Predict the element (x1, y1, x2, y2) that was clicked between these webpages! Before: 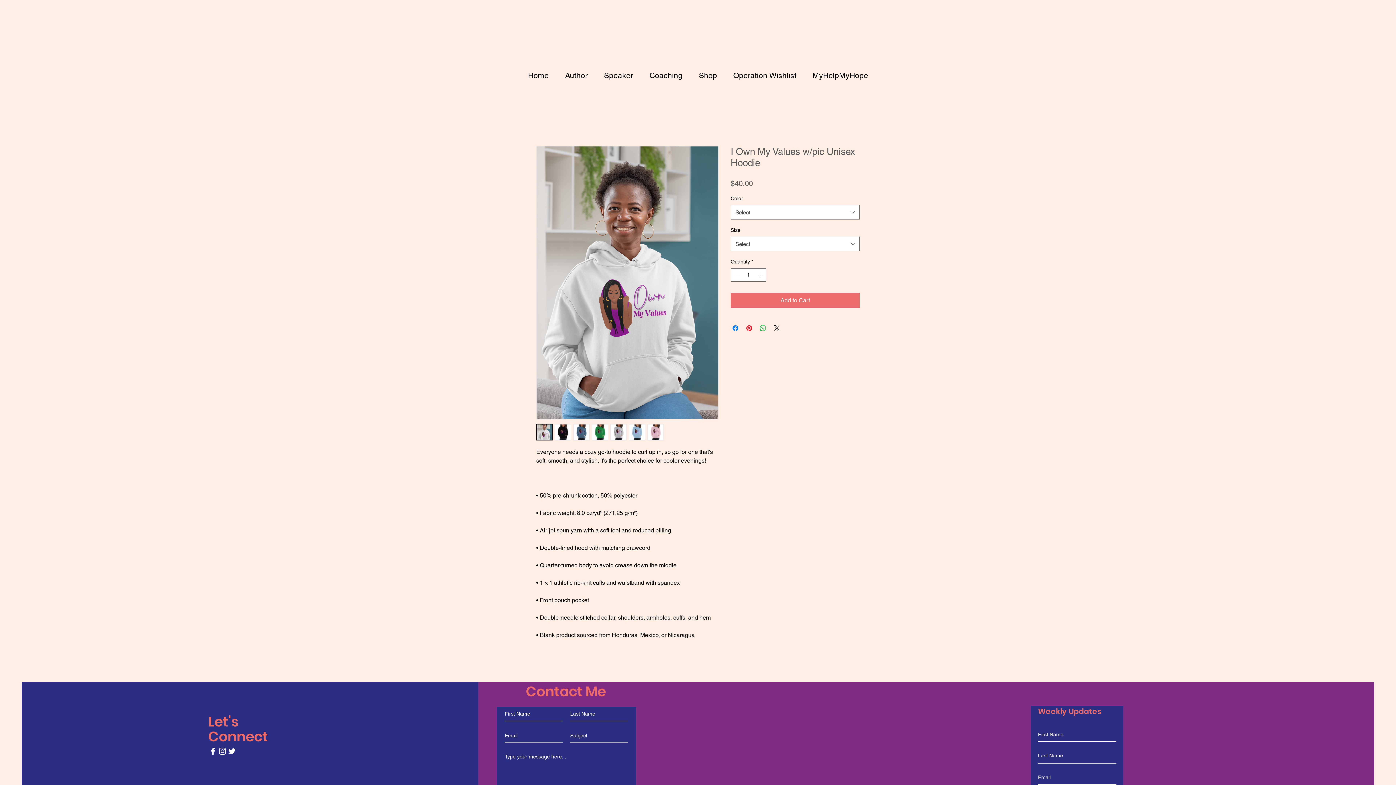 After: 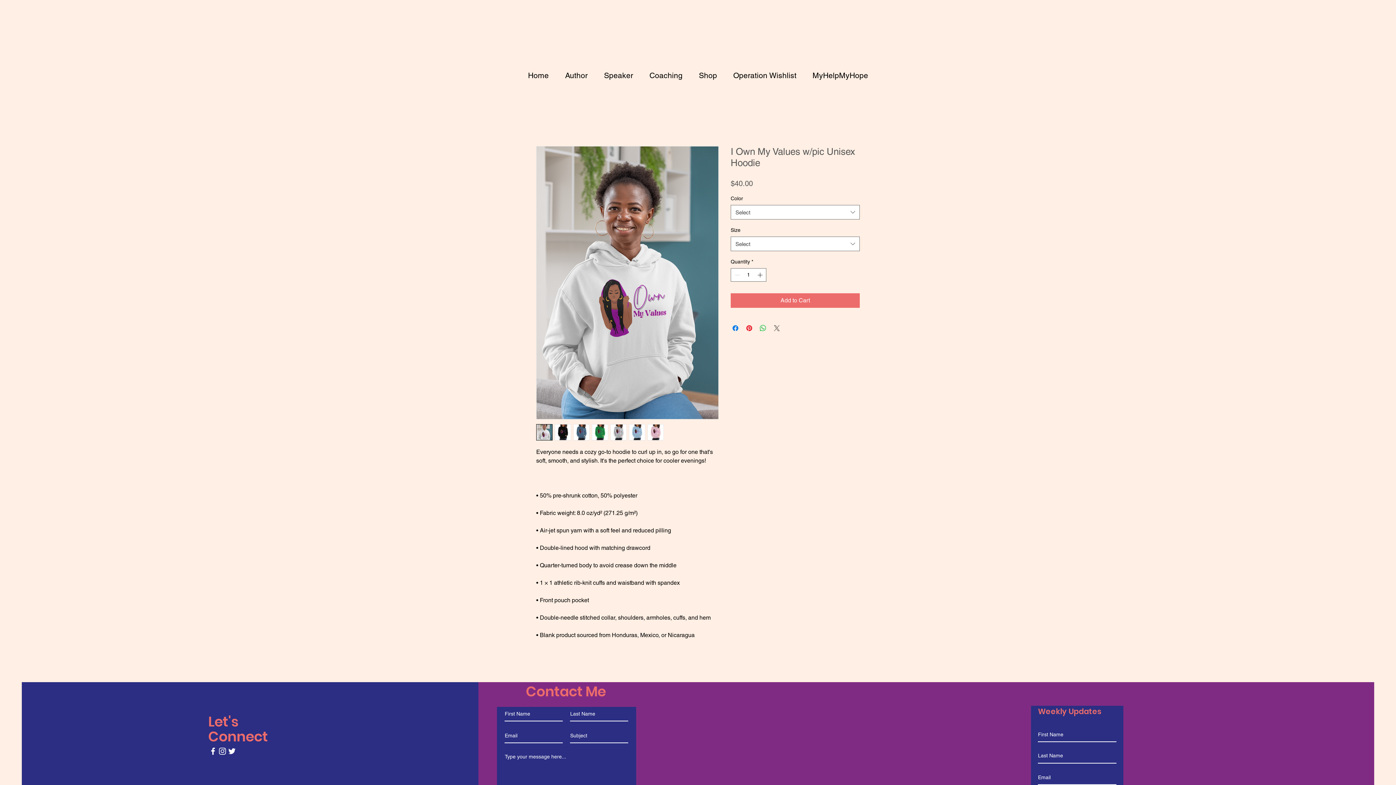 Action: label: Share on X bbox: (772, 324, 781, 332)